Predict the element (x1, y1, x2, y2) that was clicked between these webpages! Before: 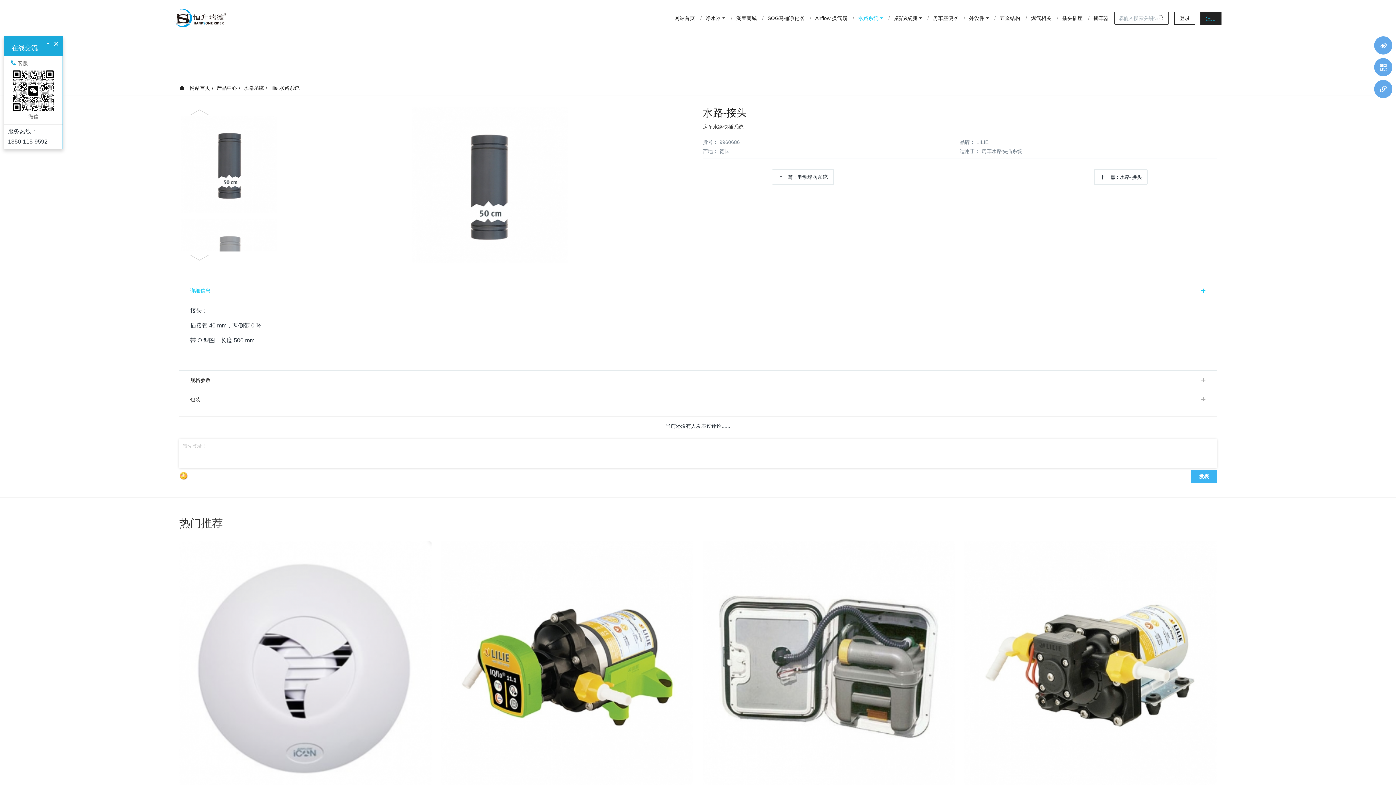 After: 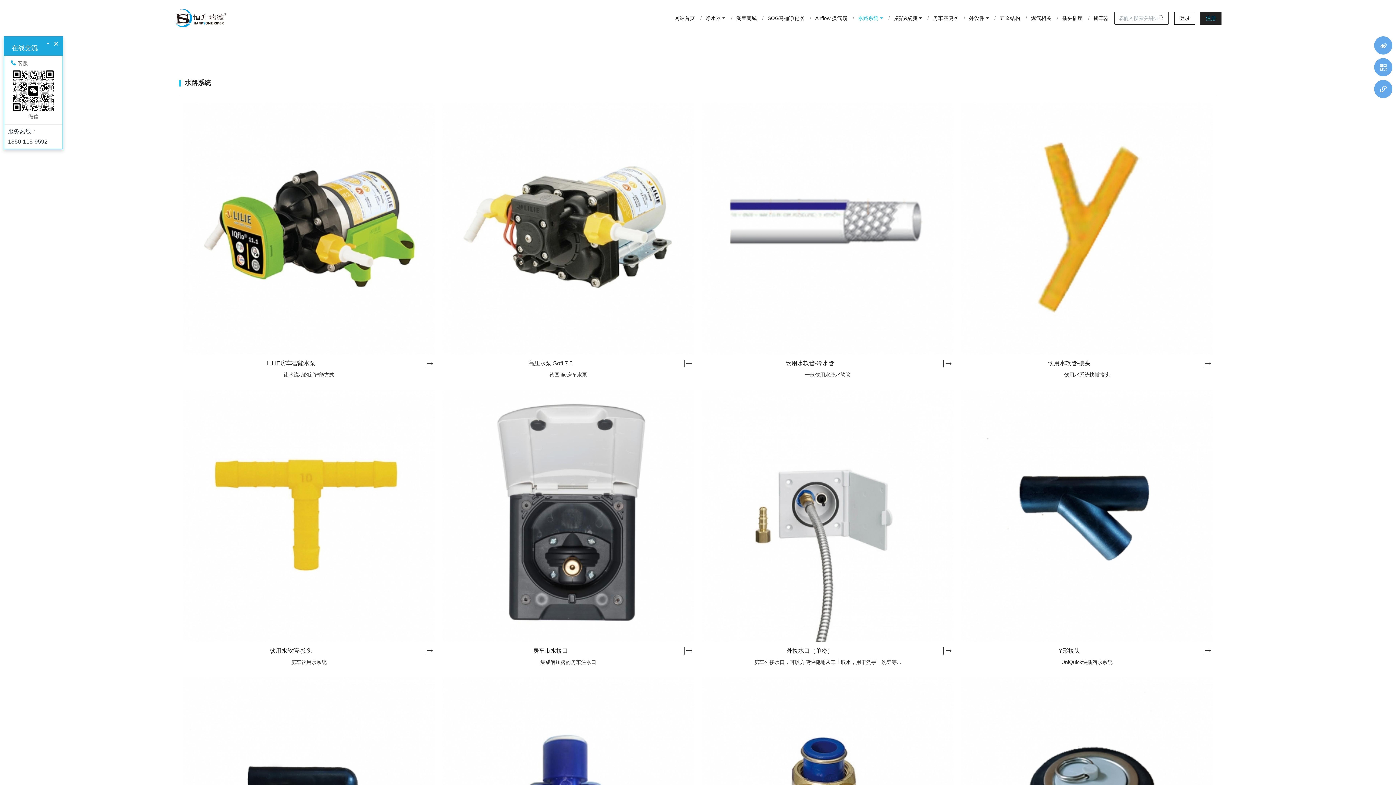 Action: label: 水路系统 bbox: (243, 84, 264, 90)